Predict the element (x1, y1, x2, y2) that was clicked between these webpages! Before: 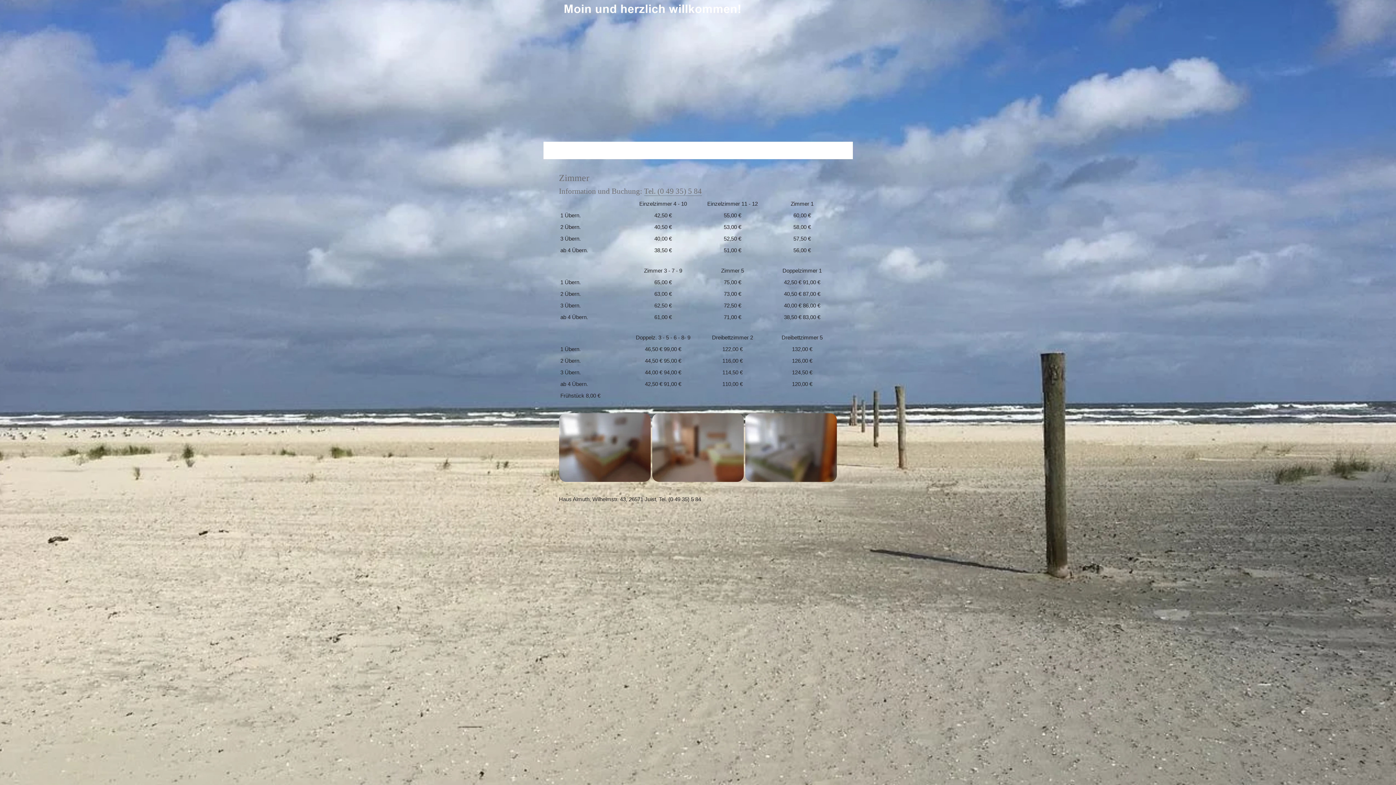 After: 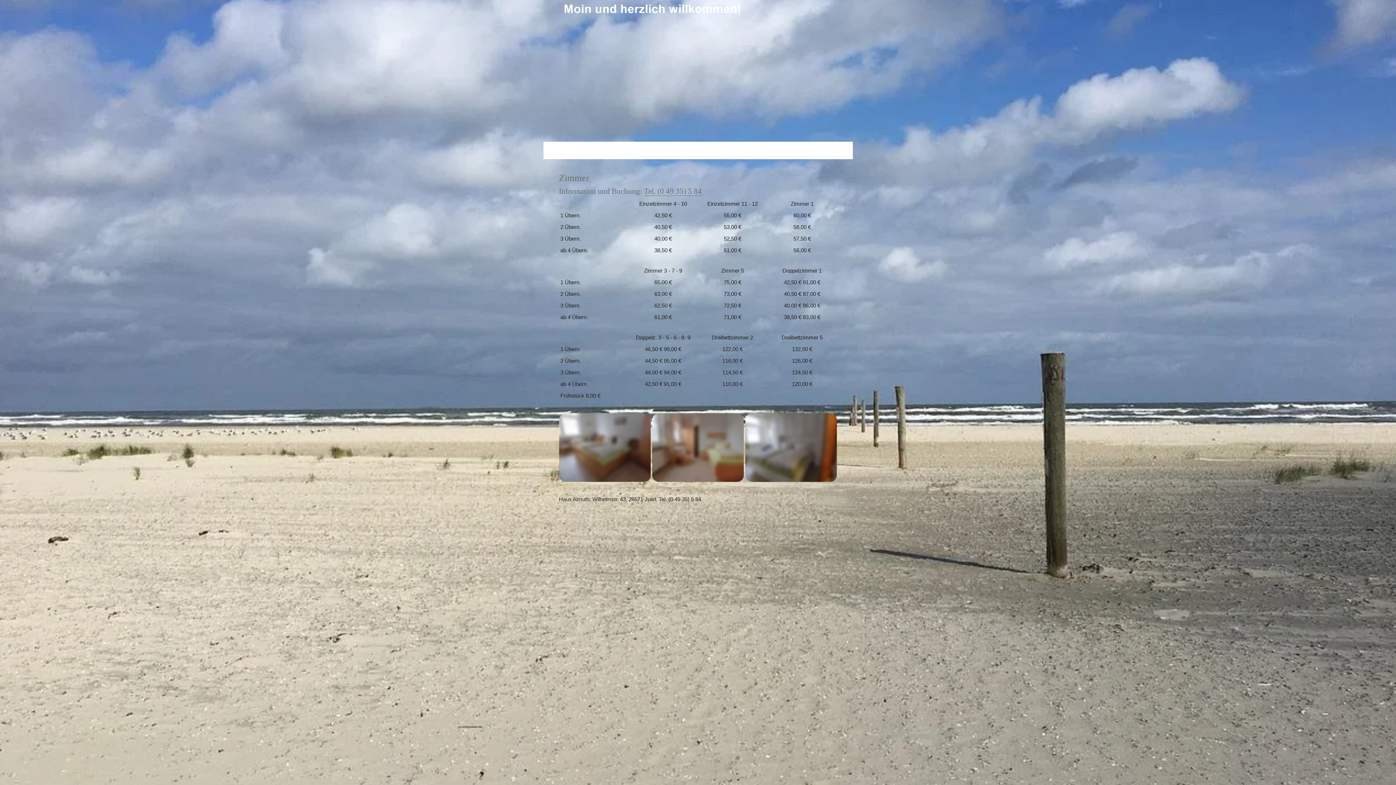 Action: bbox: (644, 186, 702, 196) label: Tel. (0 49 35) 5 84